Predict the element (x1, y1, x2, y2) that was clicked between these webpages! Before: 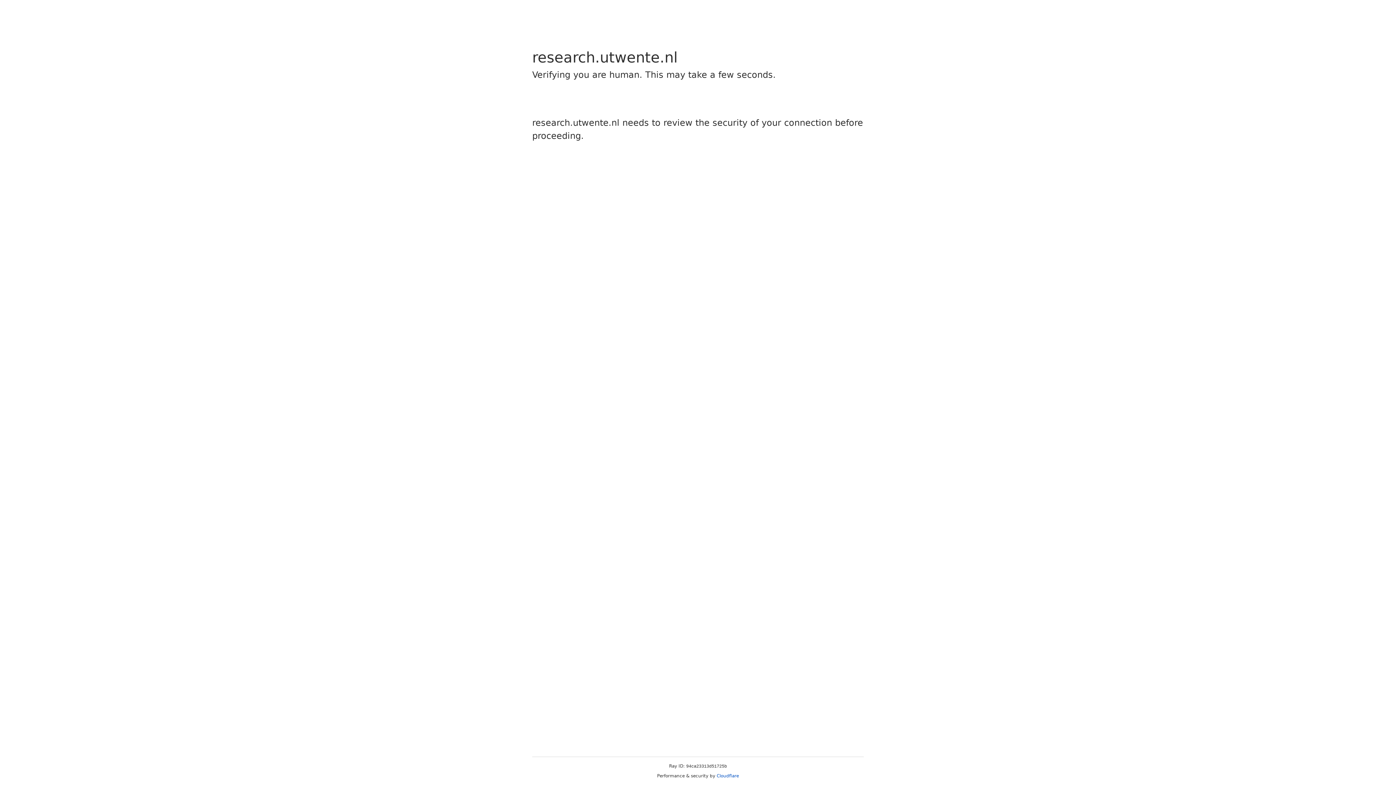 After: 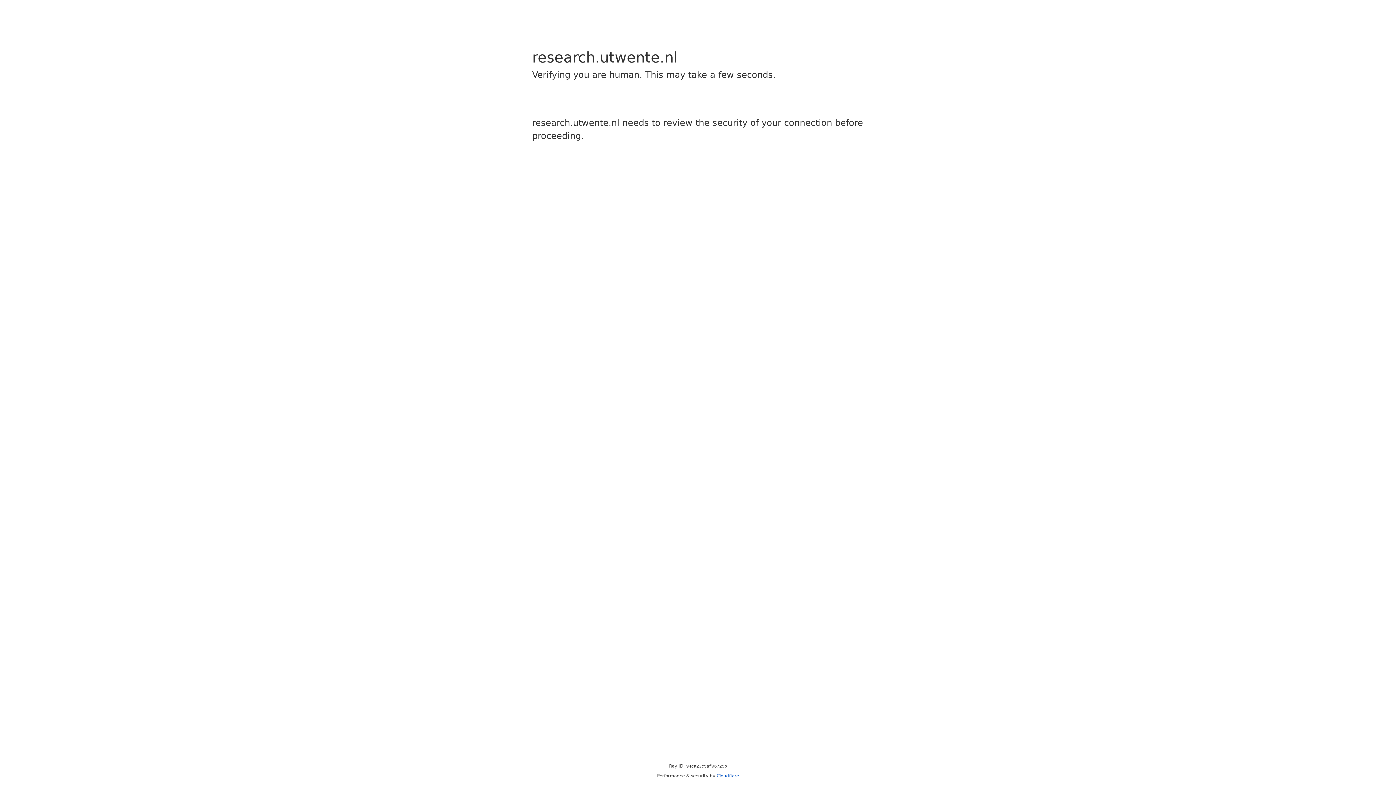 Action: bbox: (716, 773, 739, 778) label: Cloudflare